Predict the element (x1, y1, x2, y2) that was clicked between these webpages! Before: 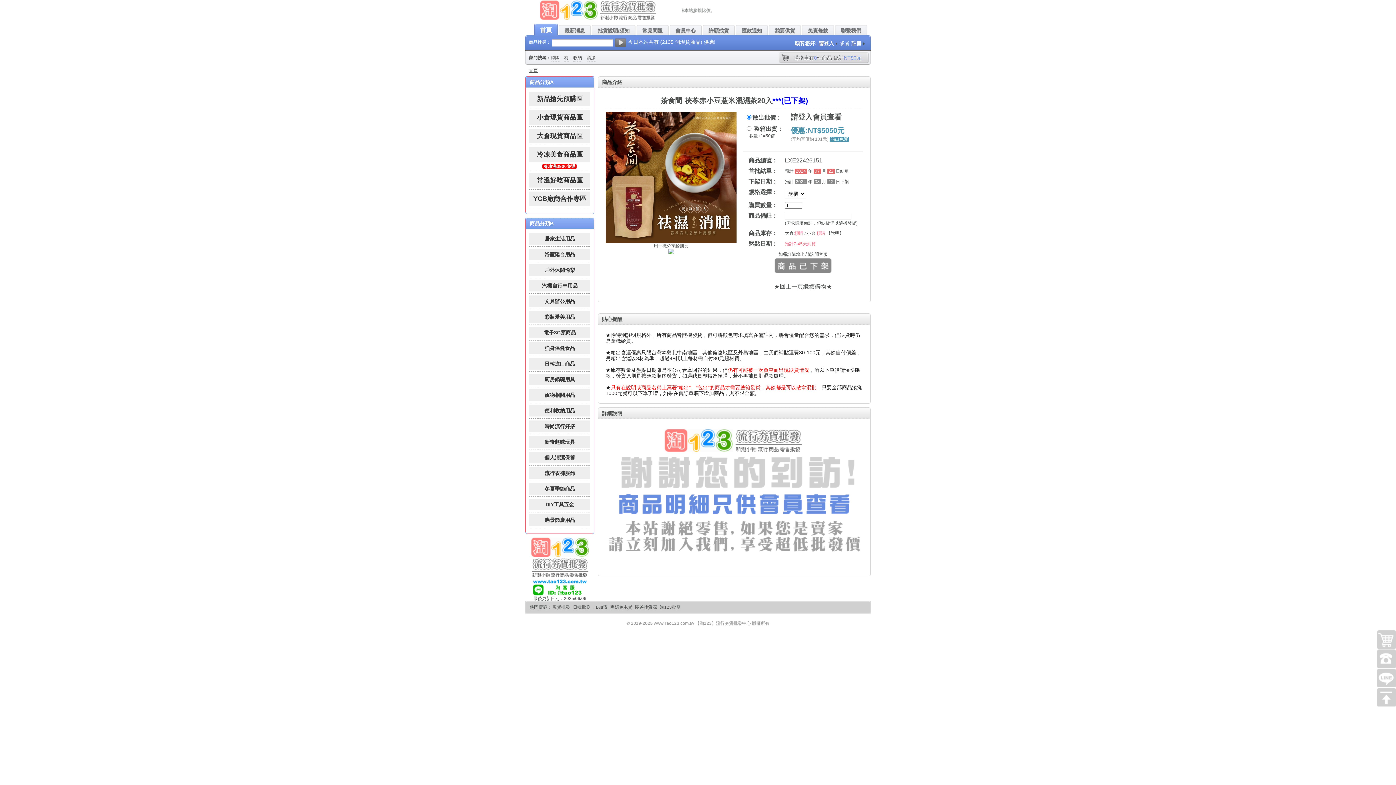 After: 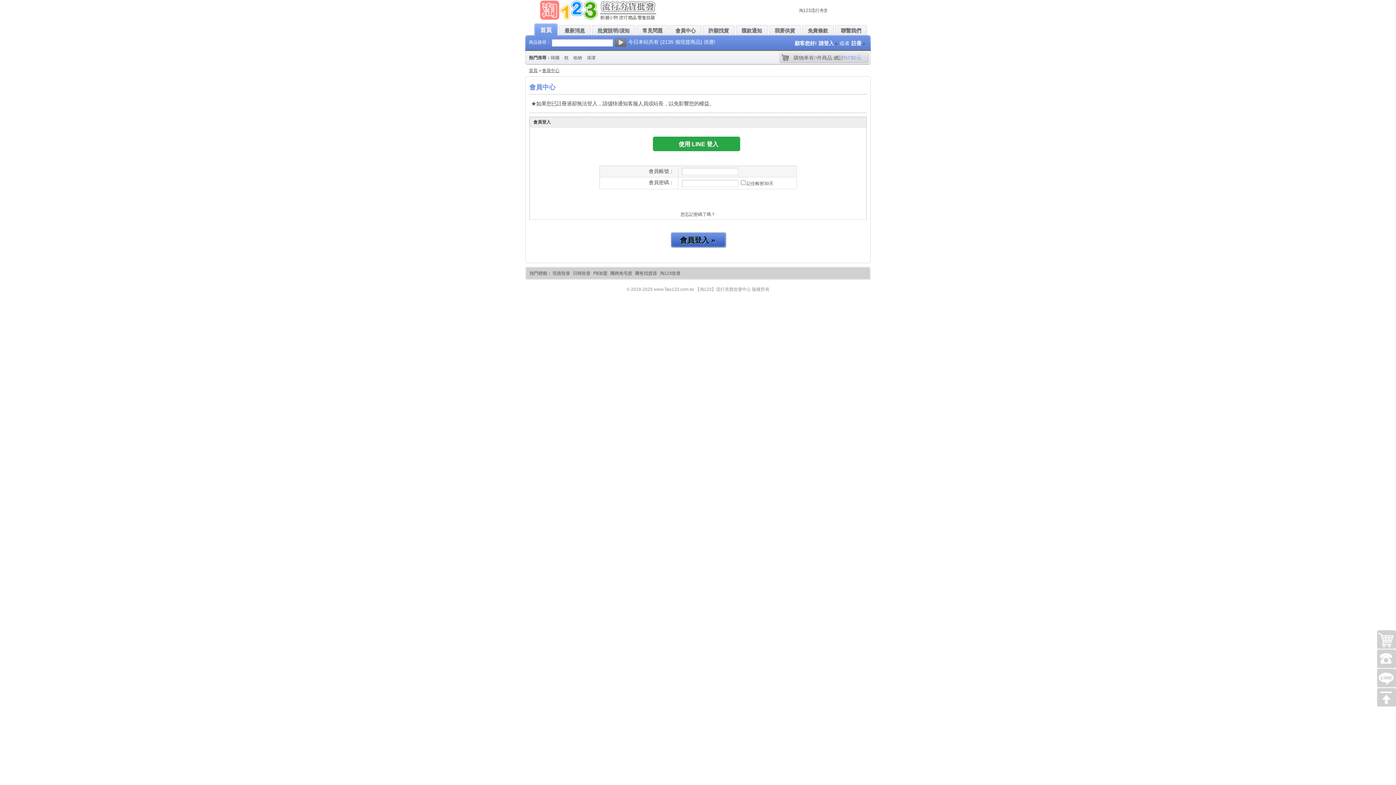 Action: label: 我要供貨 bbox: (769, 25, 801, 35)